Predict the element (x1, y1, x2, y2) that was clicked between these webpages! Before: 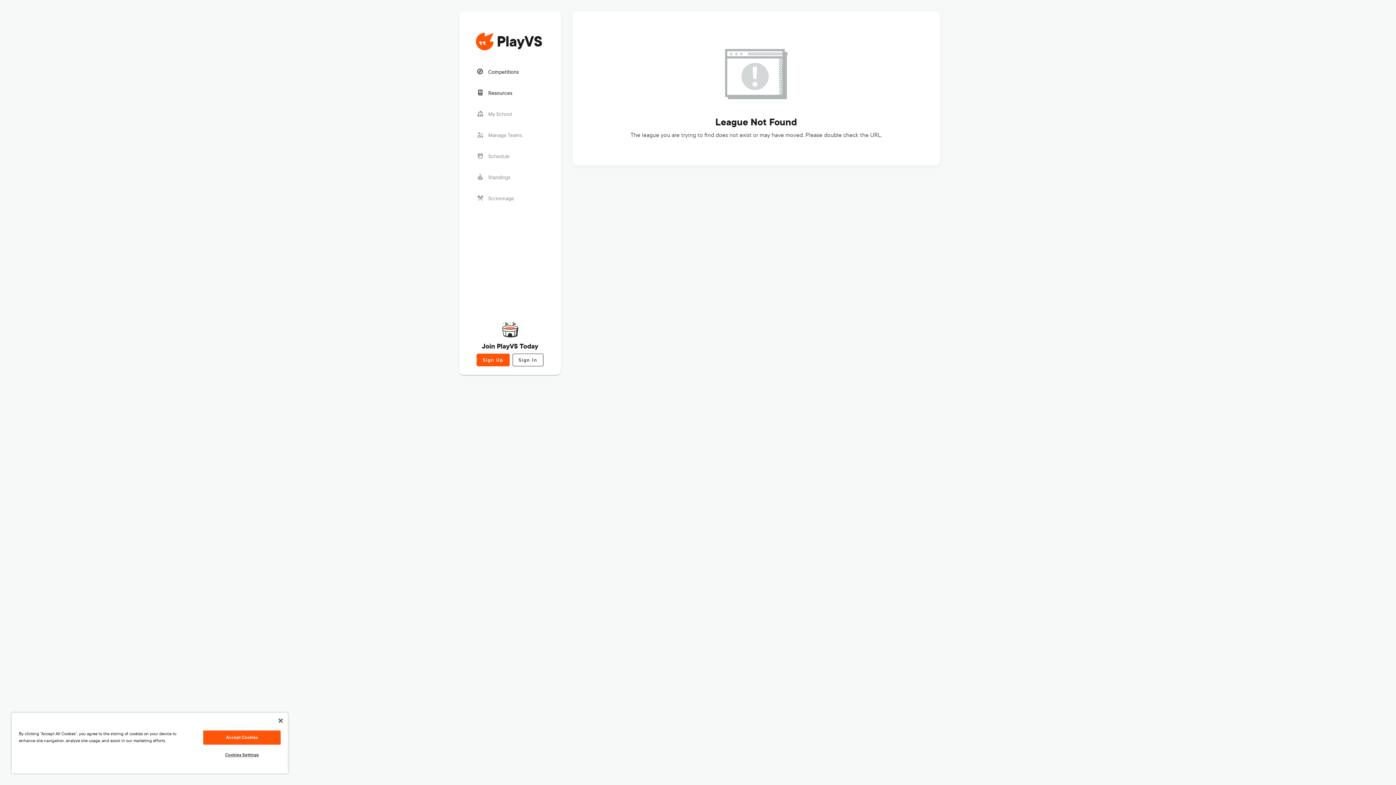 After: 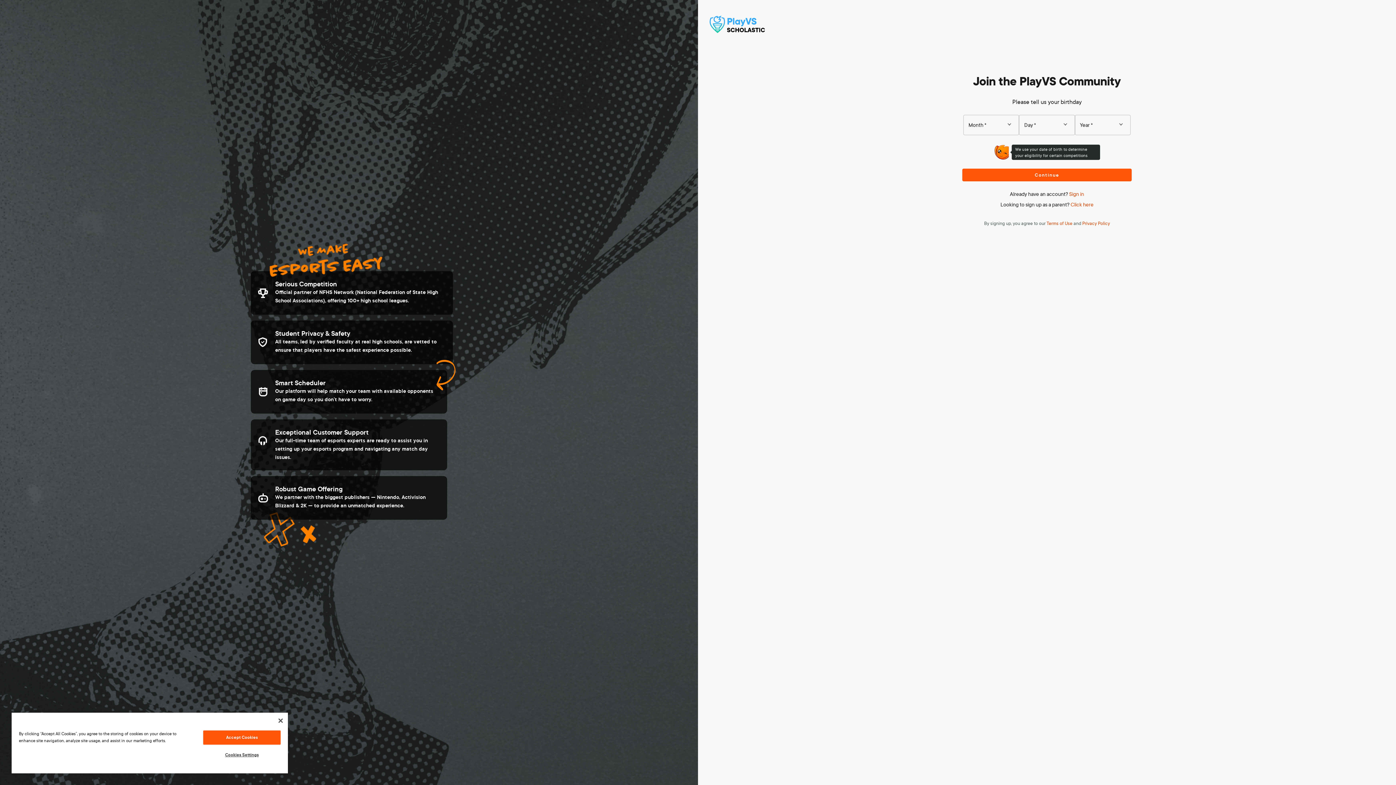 Action: label: Competitions bbox: (466, 62, 553, 80)